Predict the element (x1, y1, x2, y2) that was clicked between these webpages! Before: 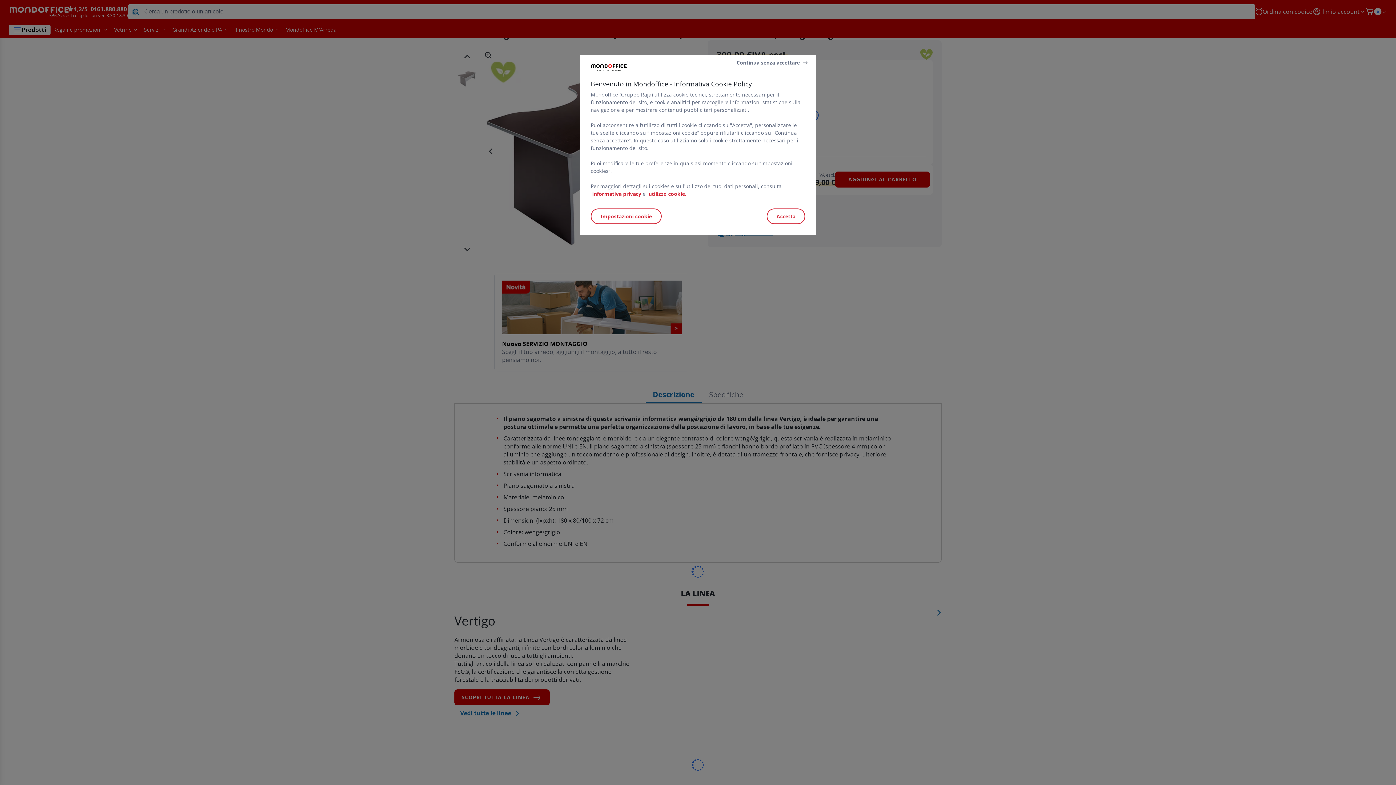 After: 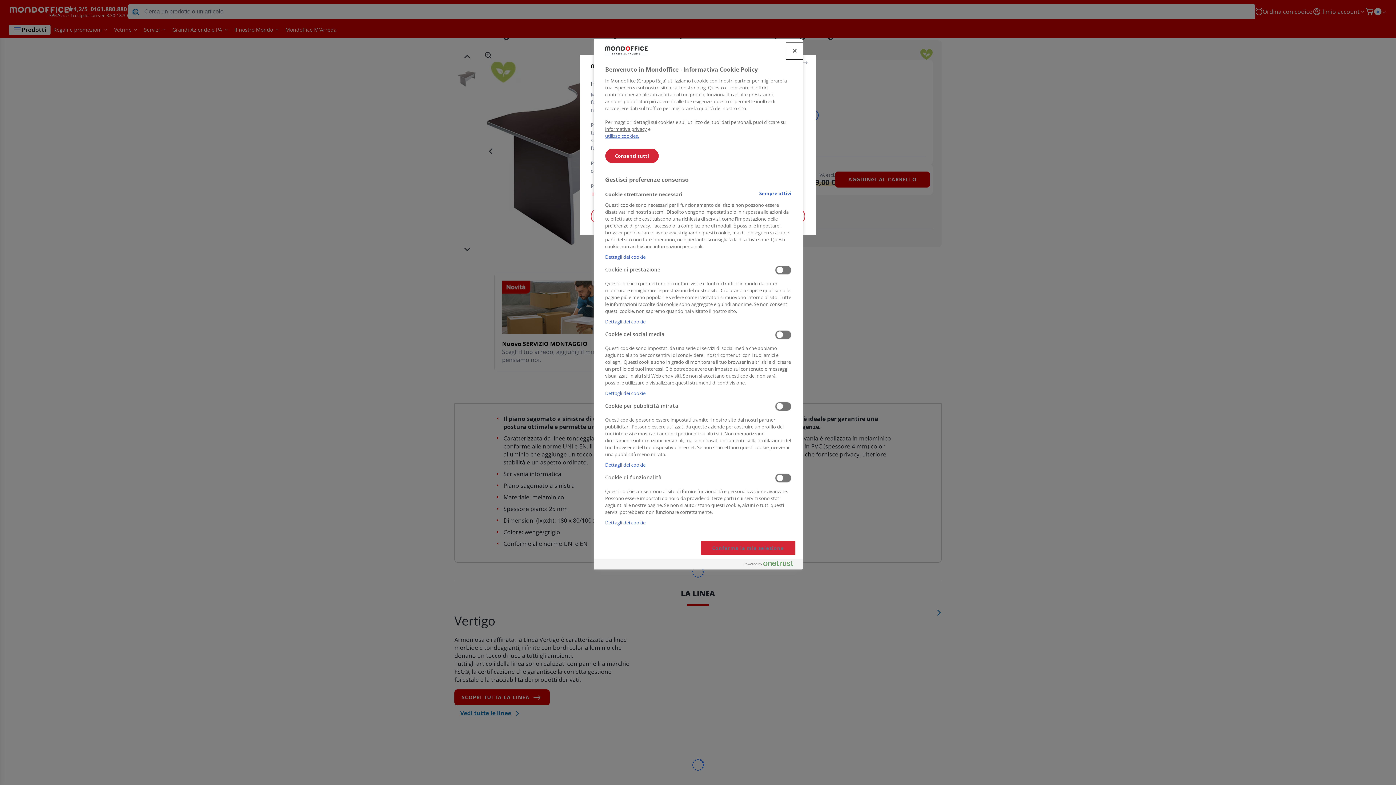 Action: bbox: (590, 208, 661, 224) label: Impostazioni cookie